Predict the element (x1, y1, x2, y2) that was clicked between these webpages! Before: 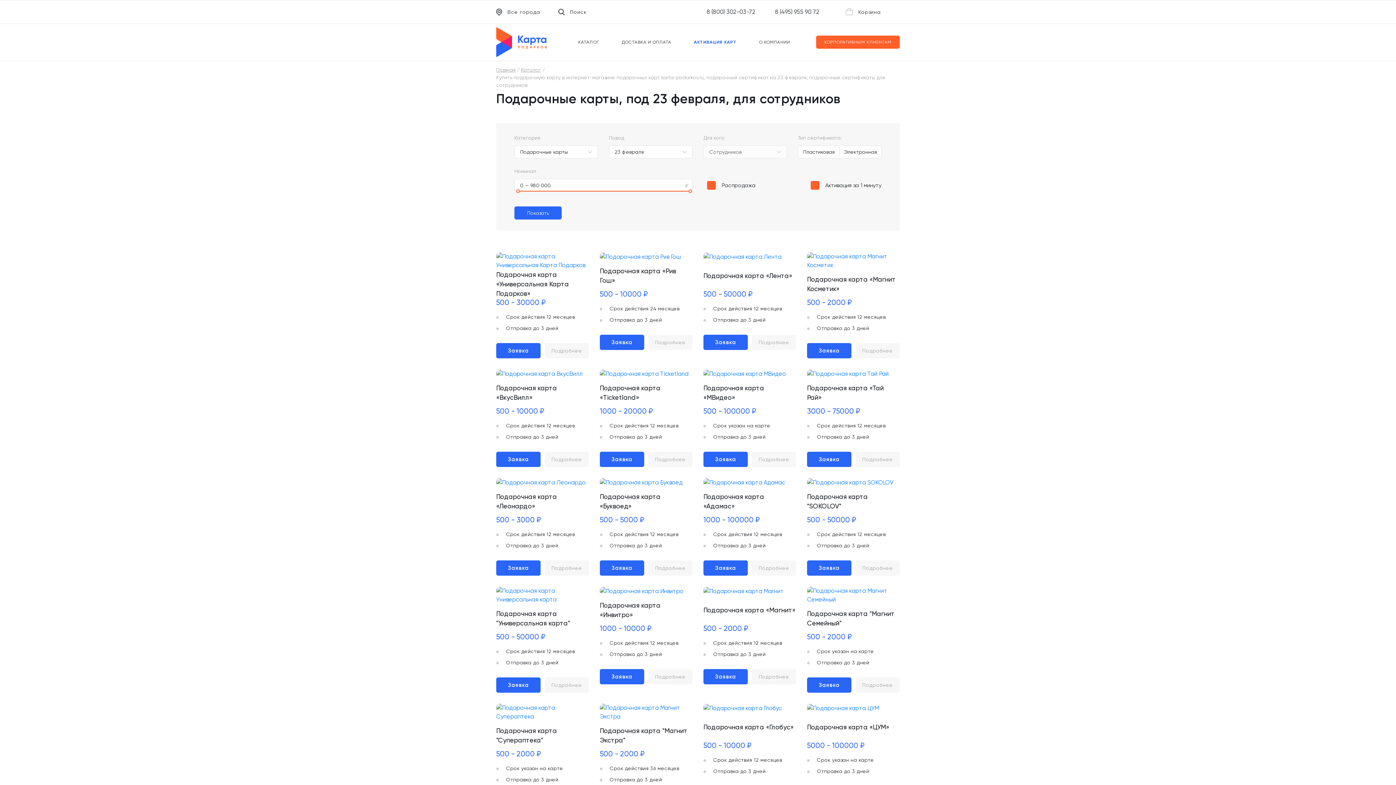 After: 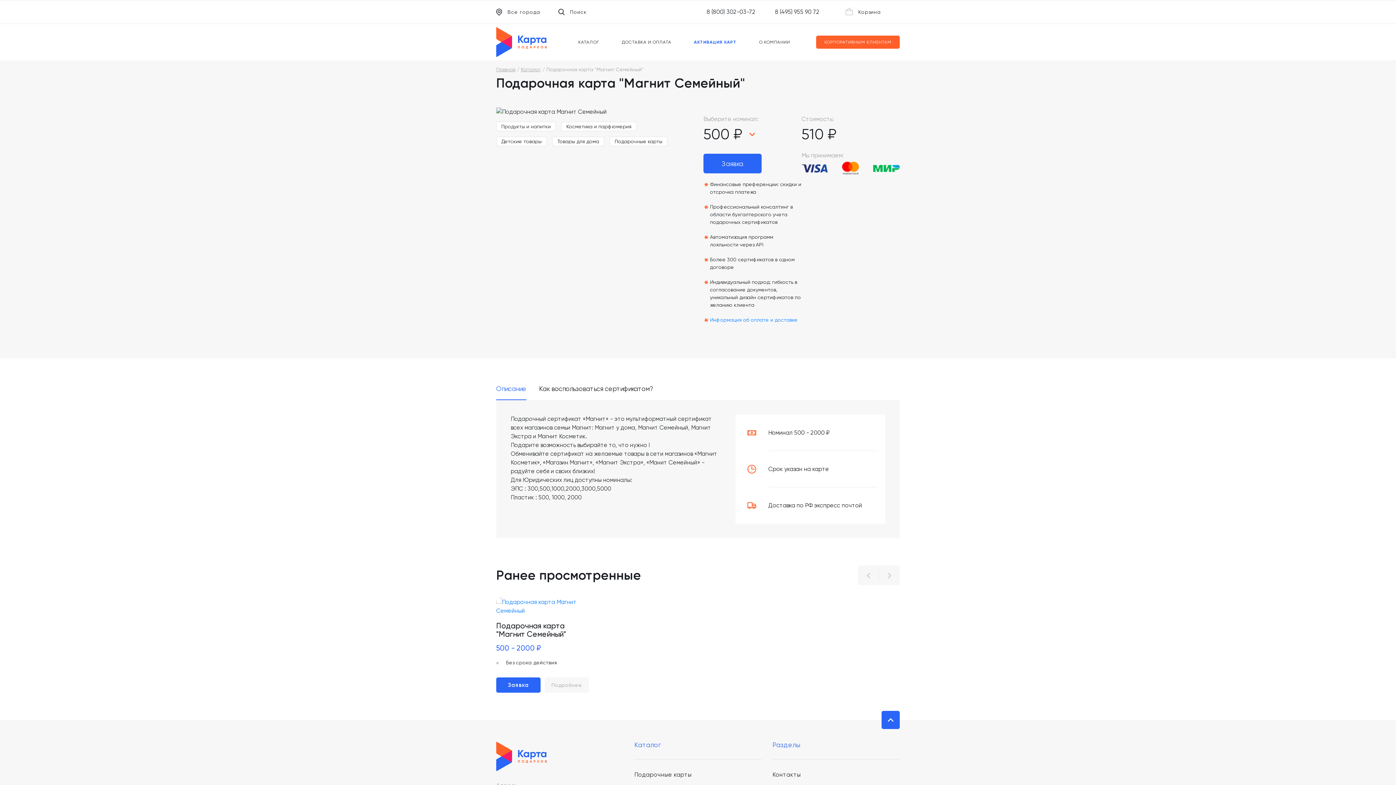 Action: bbox: (855, 677, 900, 693) label: Подробнее